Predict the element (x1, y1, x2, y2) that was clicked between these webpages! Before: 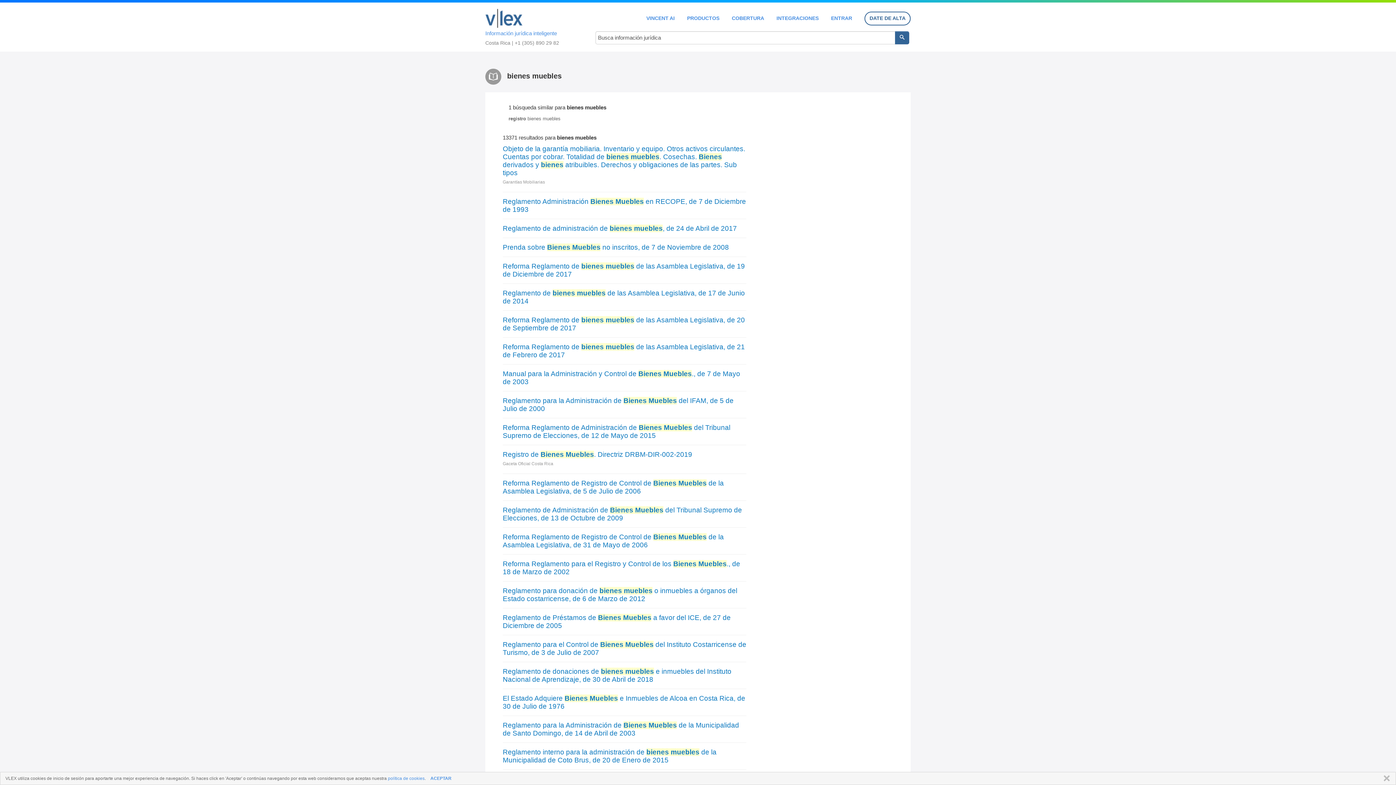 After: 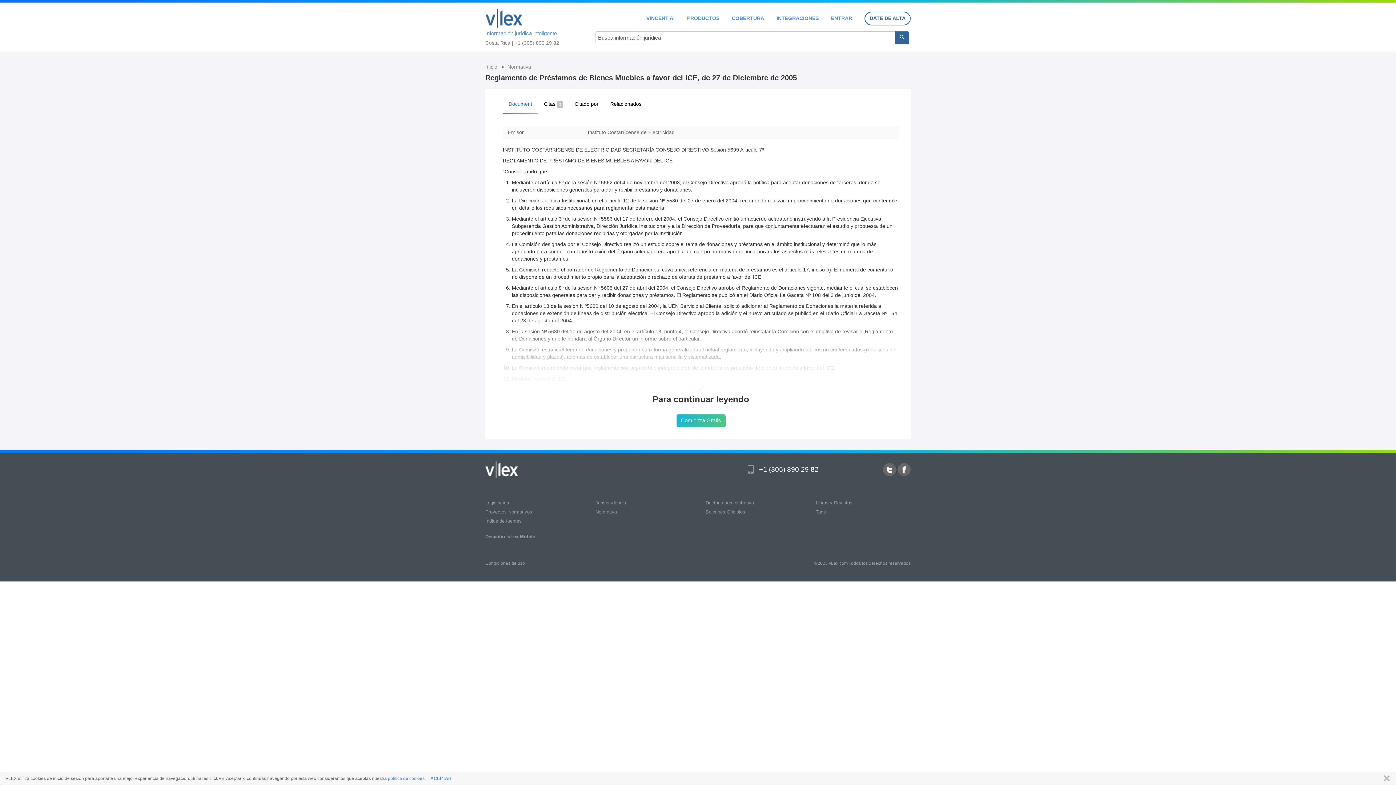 Action: label: Reglamento de Préstamos de Bienes Muebles a favor del ICE, de 27 de Diciembre de 2005 bbox: (502, 614, 746, 630)